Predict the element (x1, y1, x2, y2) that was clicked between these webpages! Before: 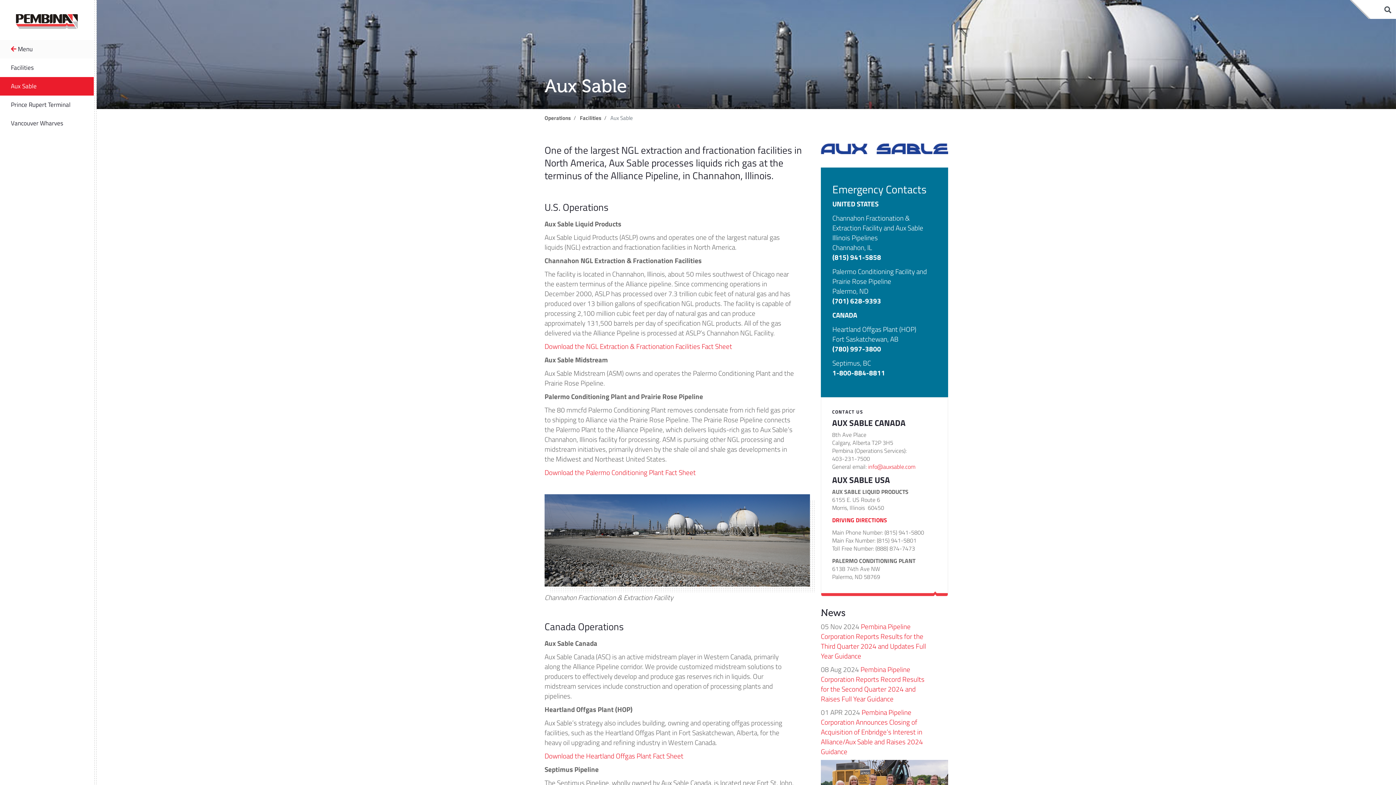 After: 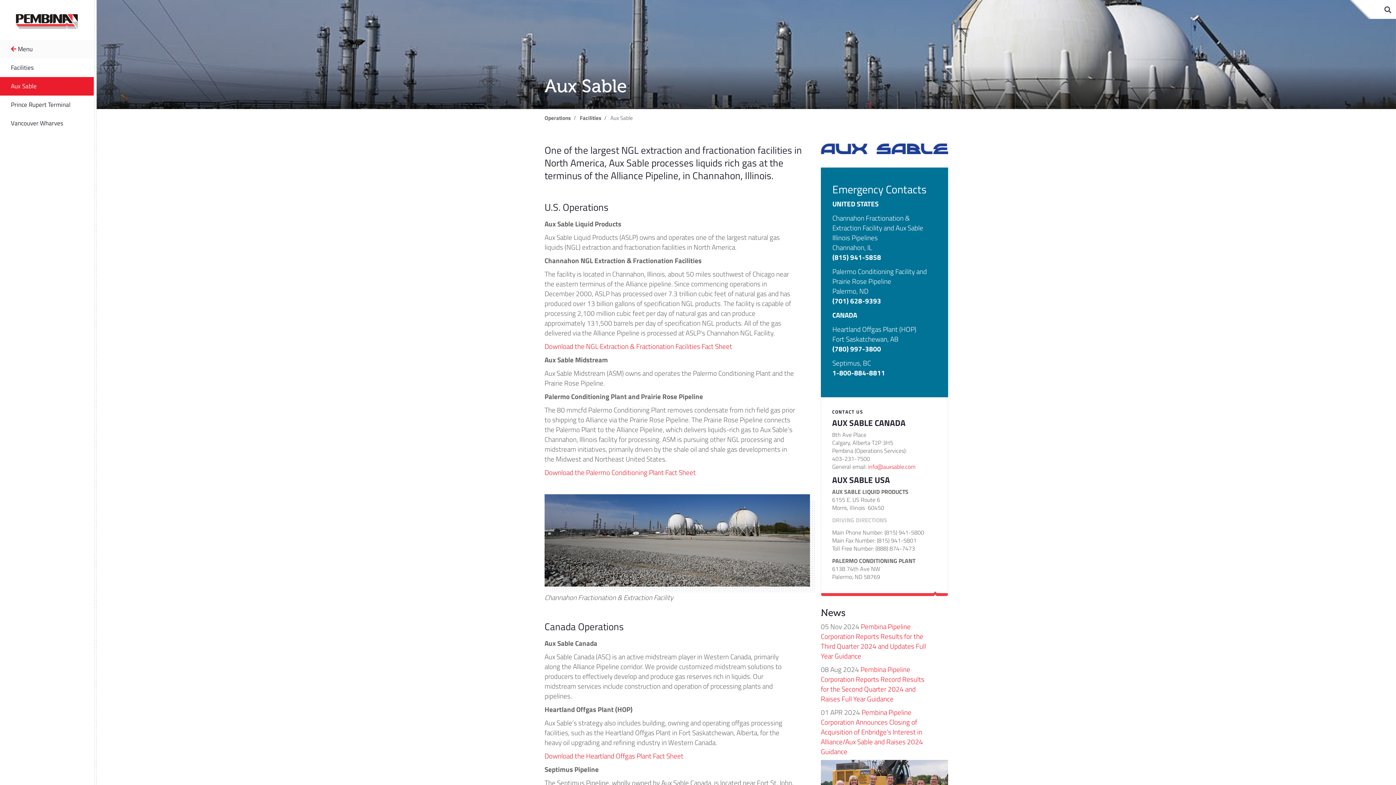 Action: label: DRIVING DIRECTIONS bbox: (832, 516, 887, 524)